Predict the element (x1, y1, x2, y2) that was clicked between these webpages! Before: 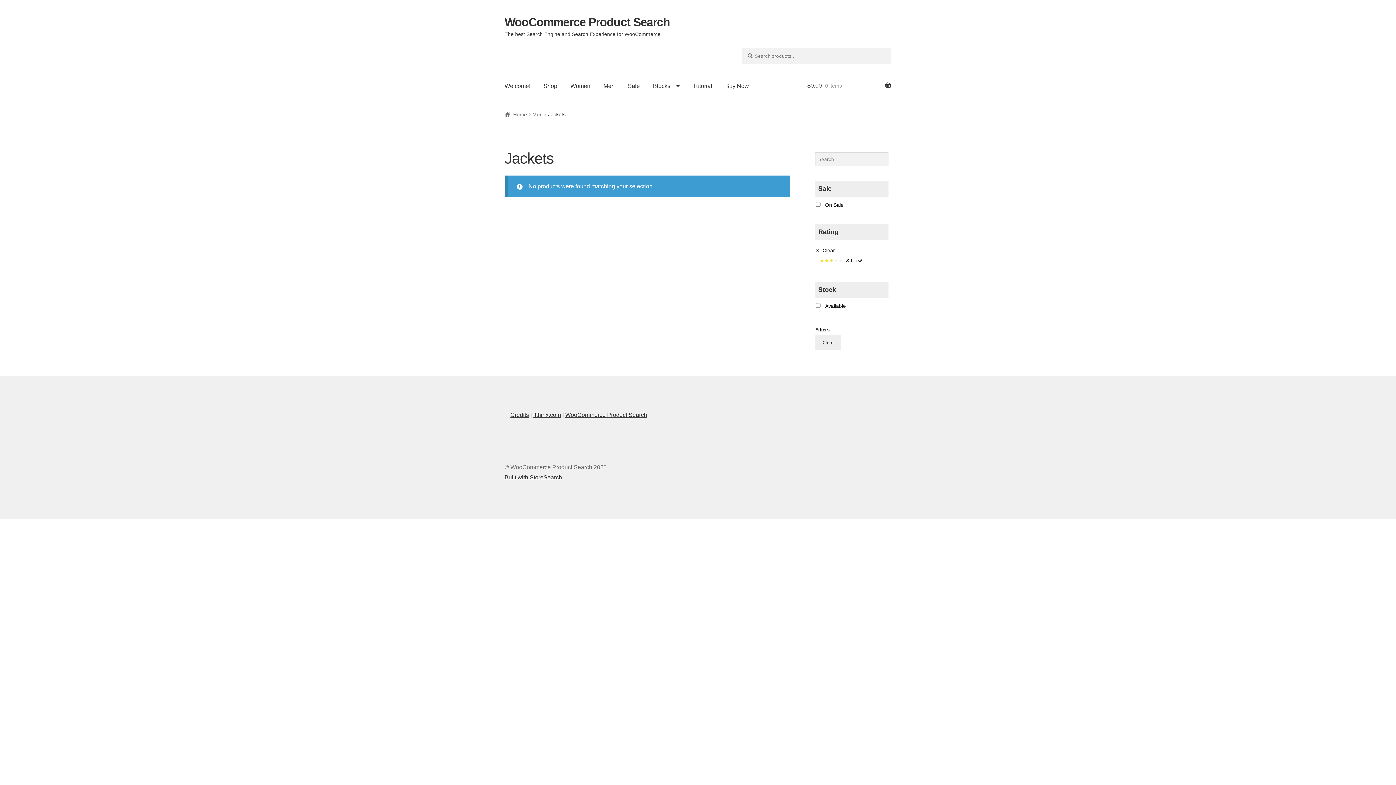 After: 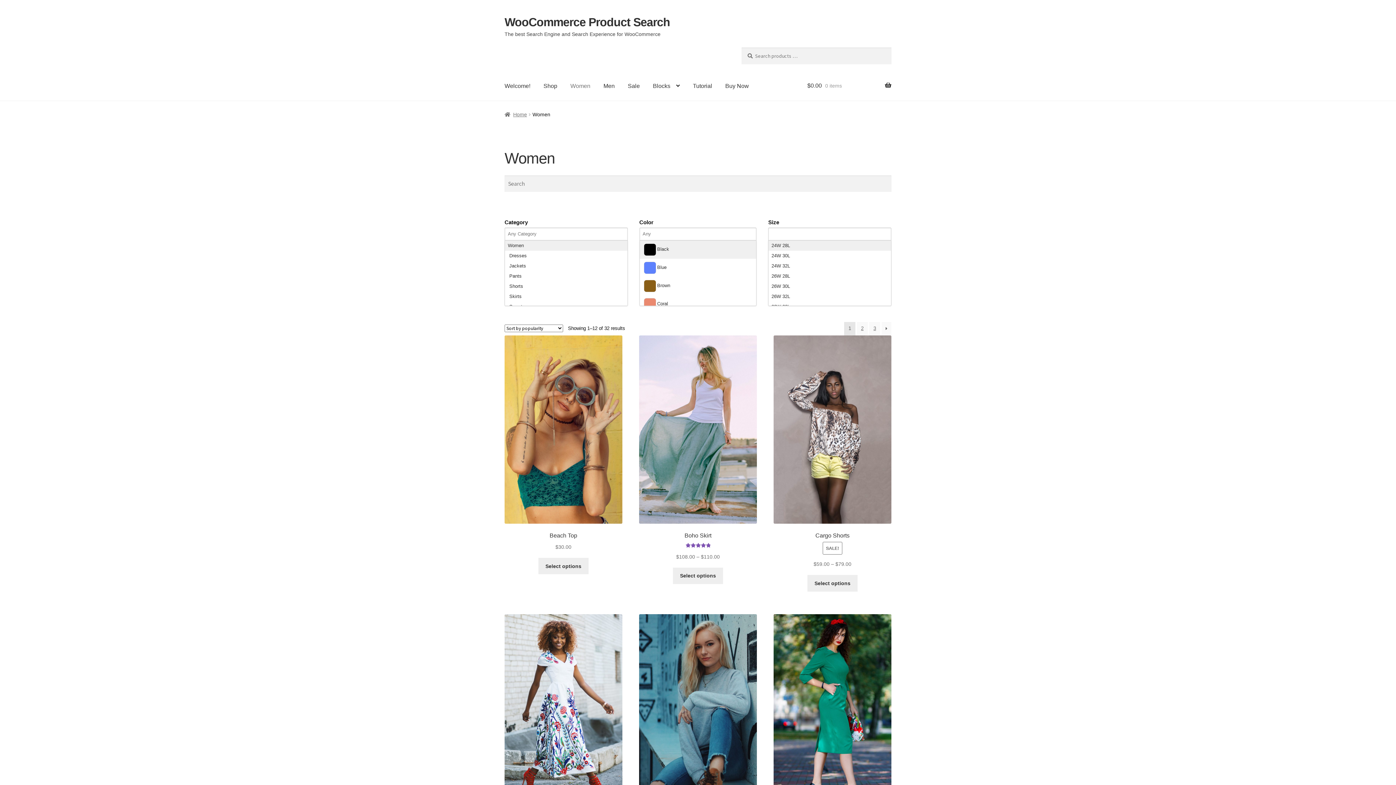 Action: bbox: (564, 71, 596, 100) label: Women